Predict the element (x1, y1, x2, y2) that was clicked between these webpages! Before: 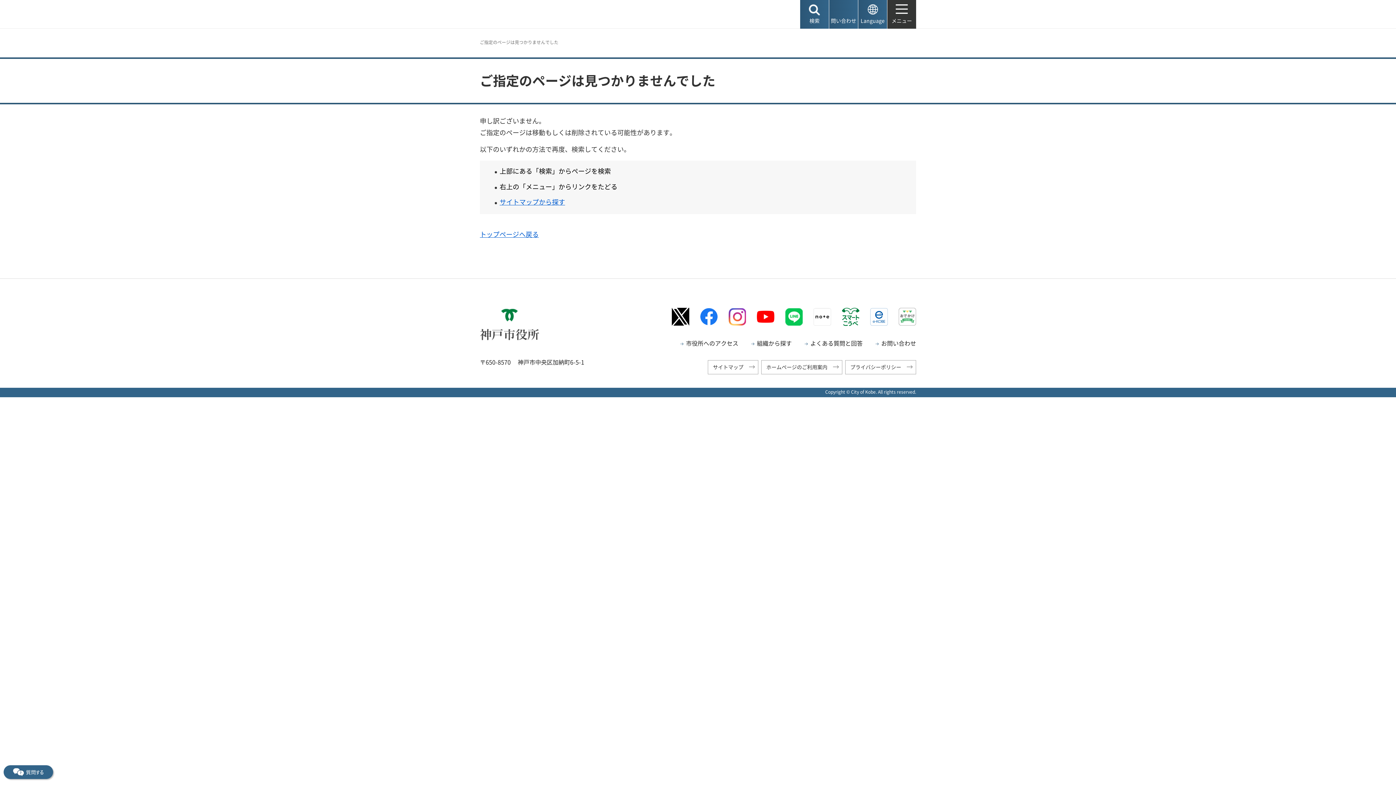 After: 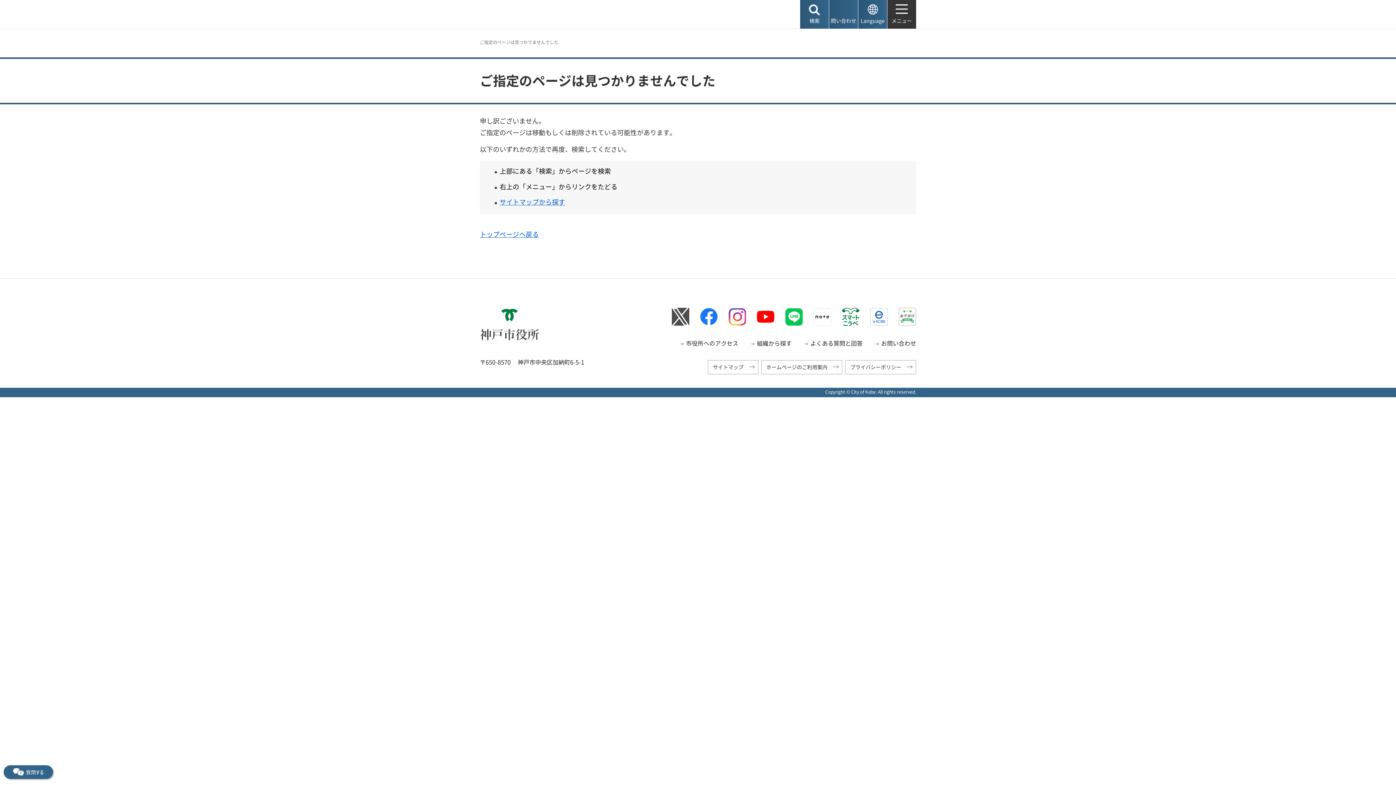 Action: bbox: (672, 308, 689, 325) label: Xロゴマーク（外部リンク）（別ウィンドウで開きます）